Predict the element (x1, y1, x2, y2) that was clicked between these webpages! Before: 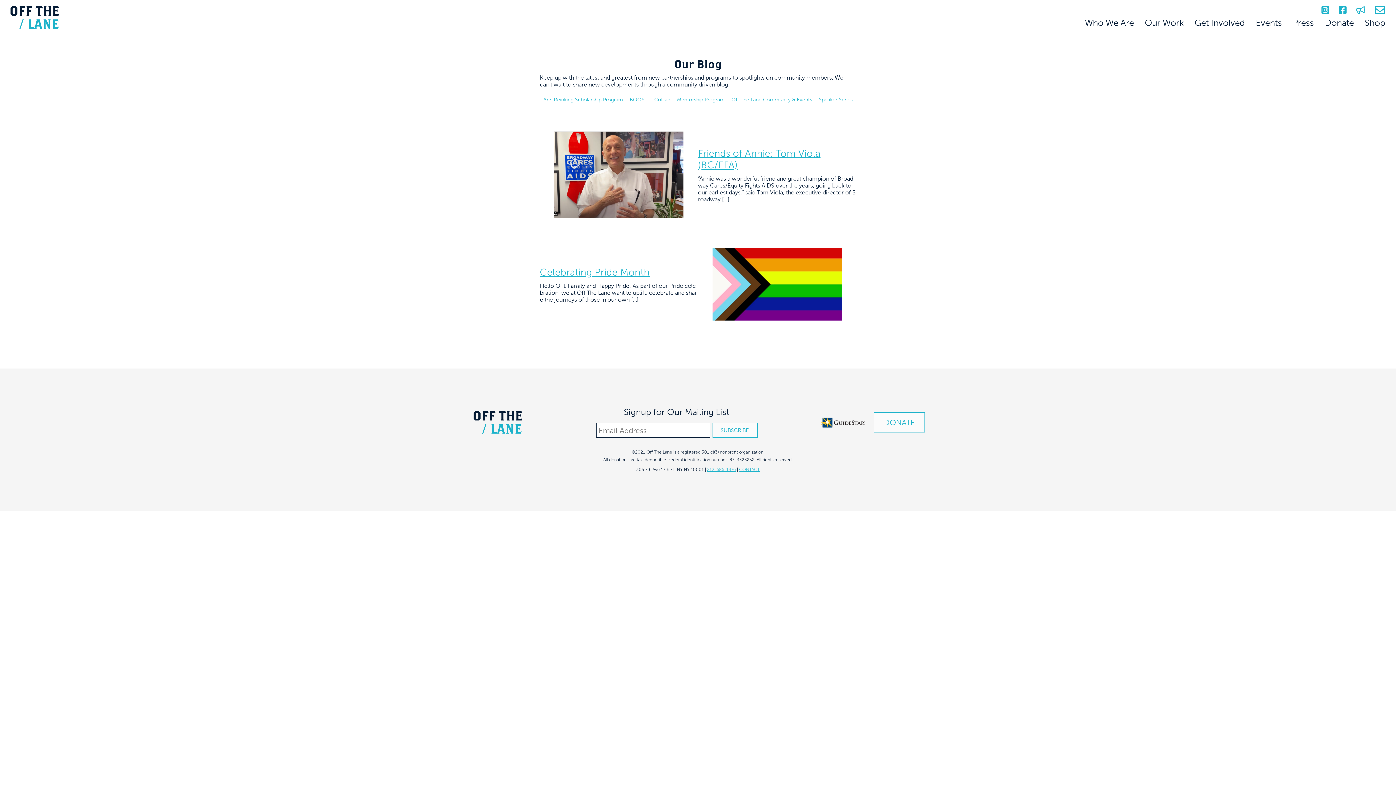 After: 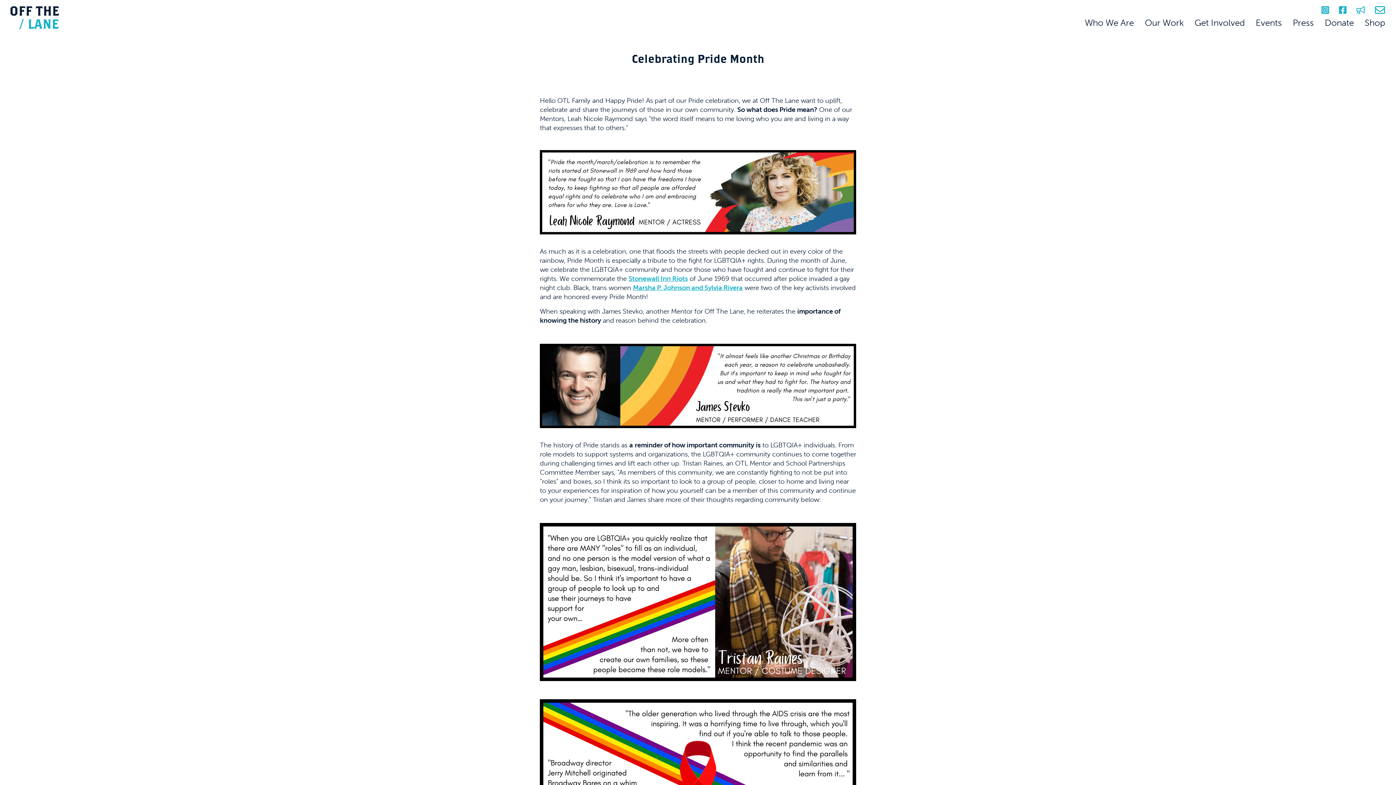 Action: label: Celebrating Pride Month bbox: (540, 266, 649, 278)